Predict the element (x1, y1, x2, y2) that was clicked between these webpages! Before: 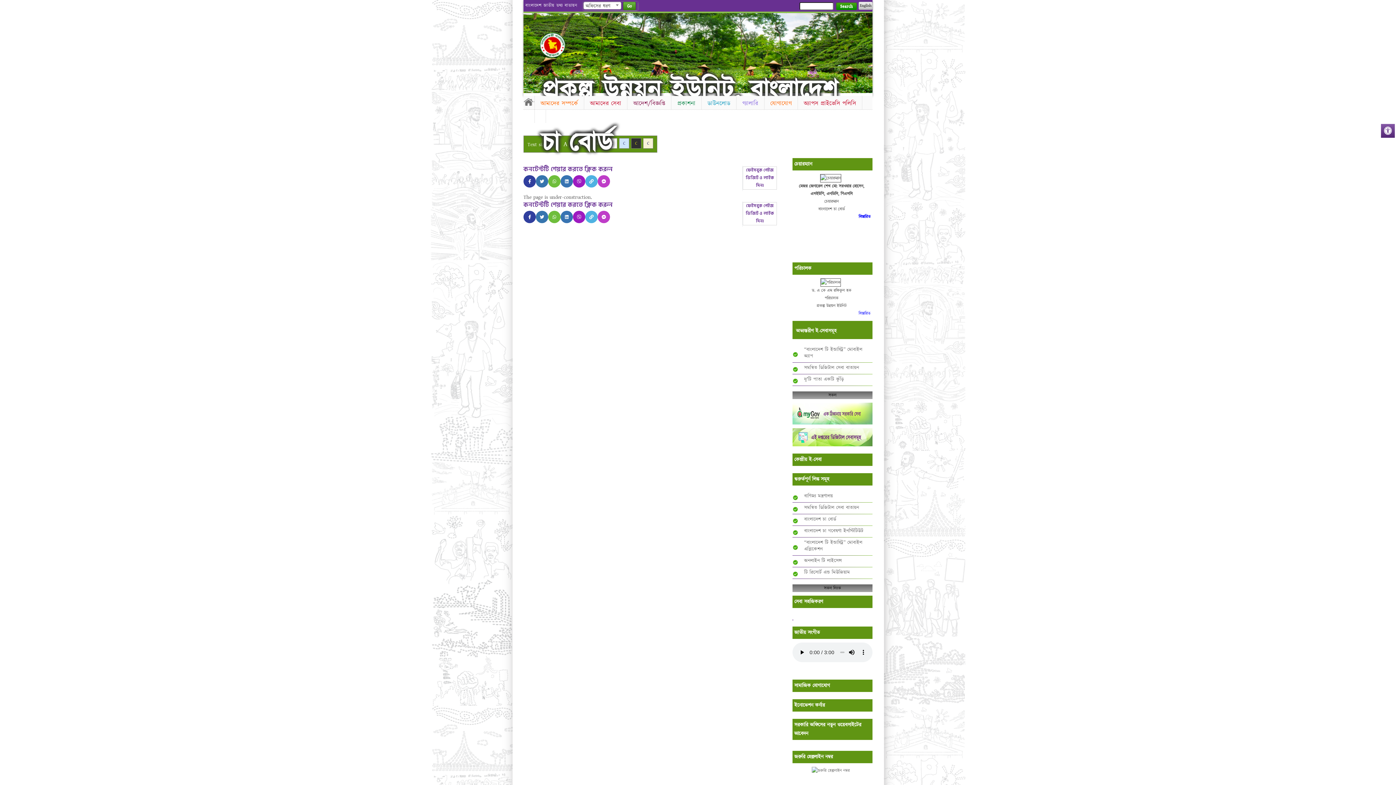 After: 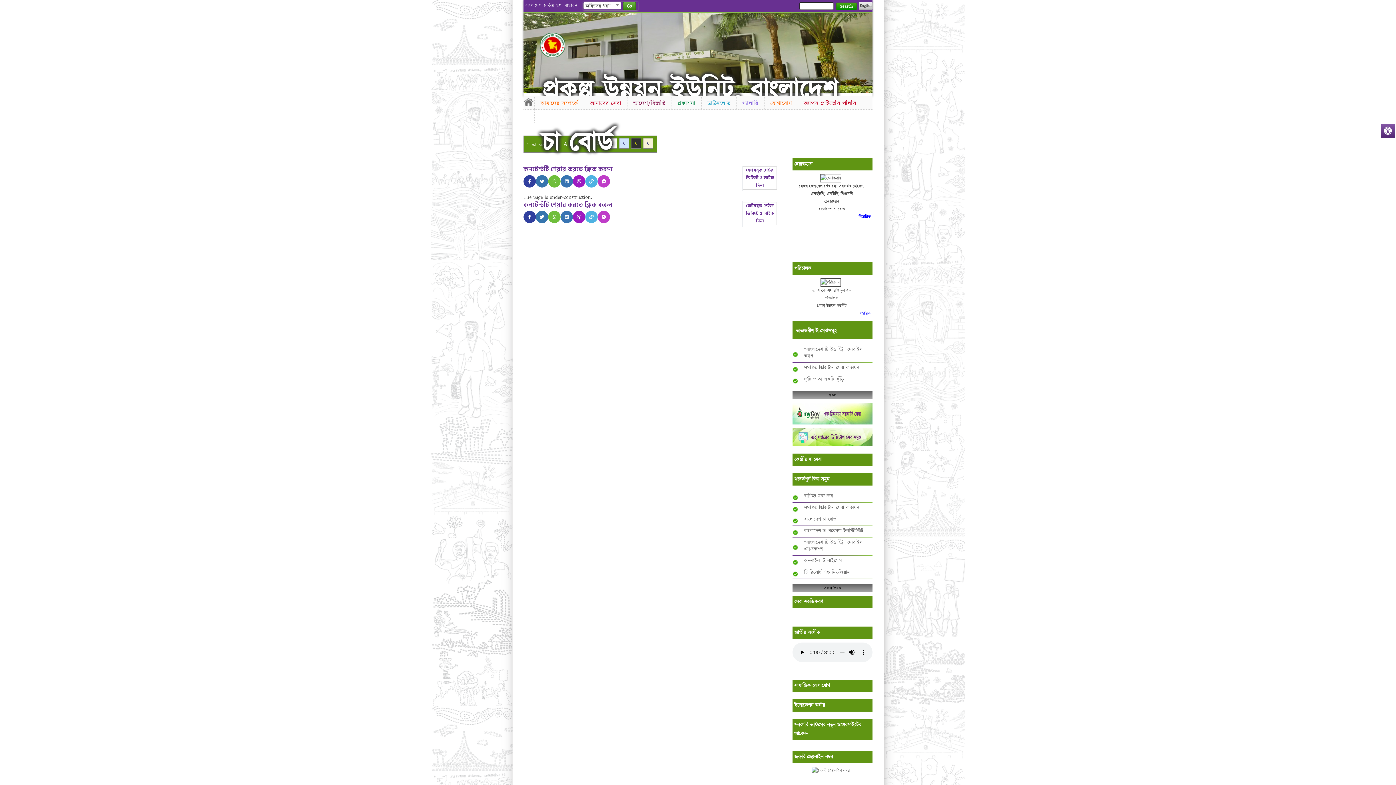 Action: bbox: (744, 166, 776, 189) label: ফেইসবুক পেইজ ভিজিট ও লাইক দিন।